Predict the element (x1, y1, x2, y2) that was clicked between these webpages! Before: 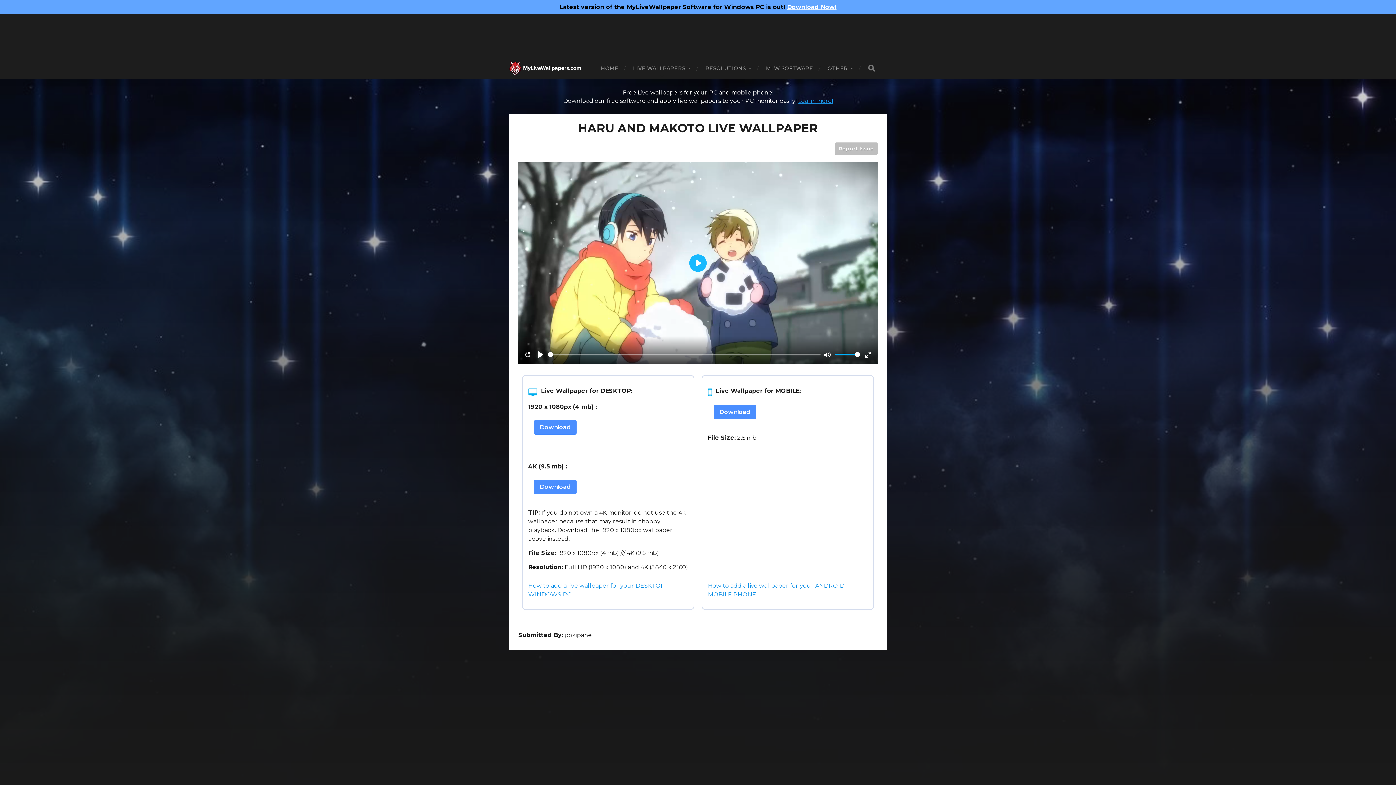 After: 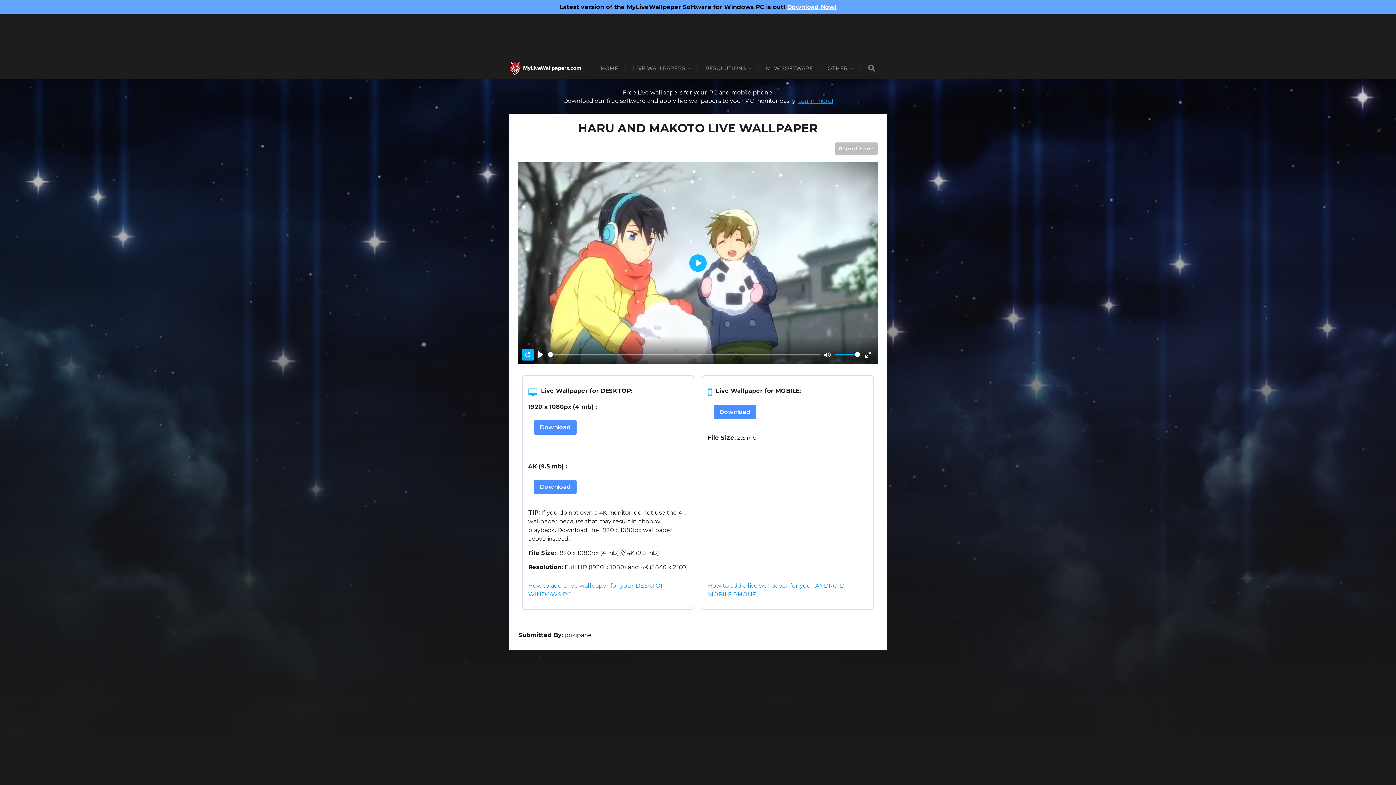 Action: label: RESTART bbox: (522, 349, 533, 360)